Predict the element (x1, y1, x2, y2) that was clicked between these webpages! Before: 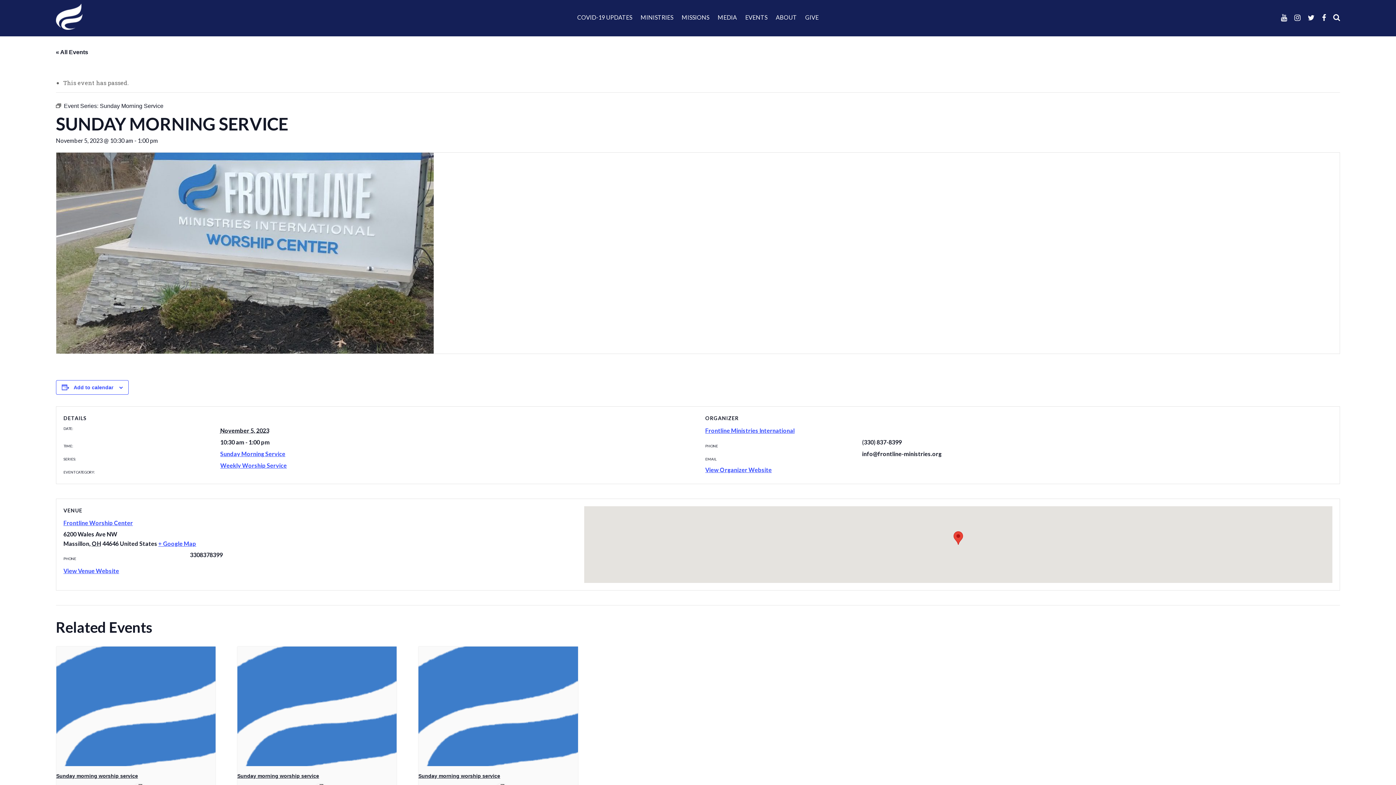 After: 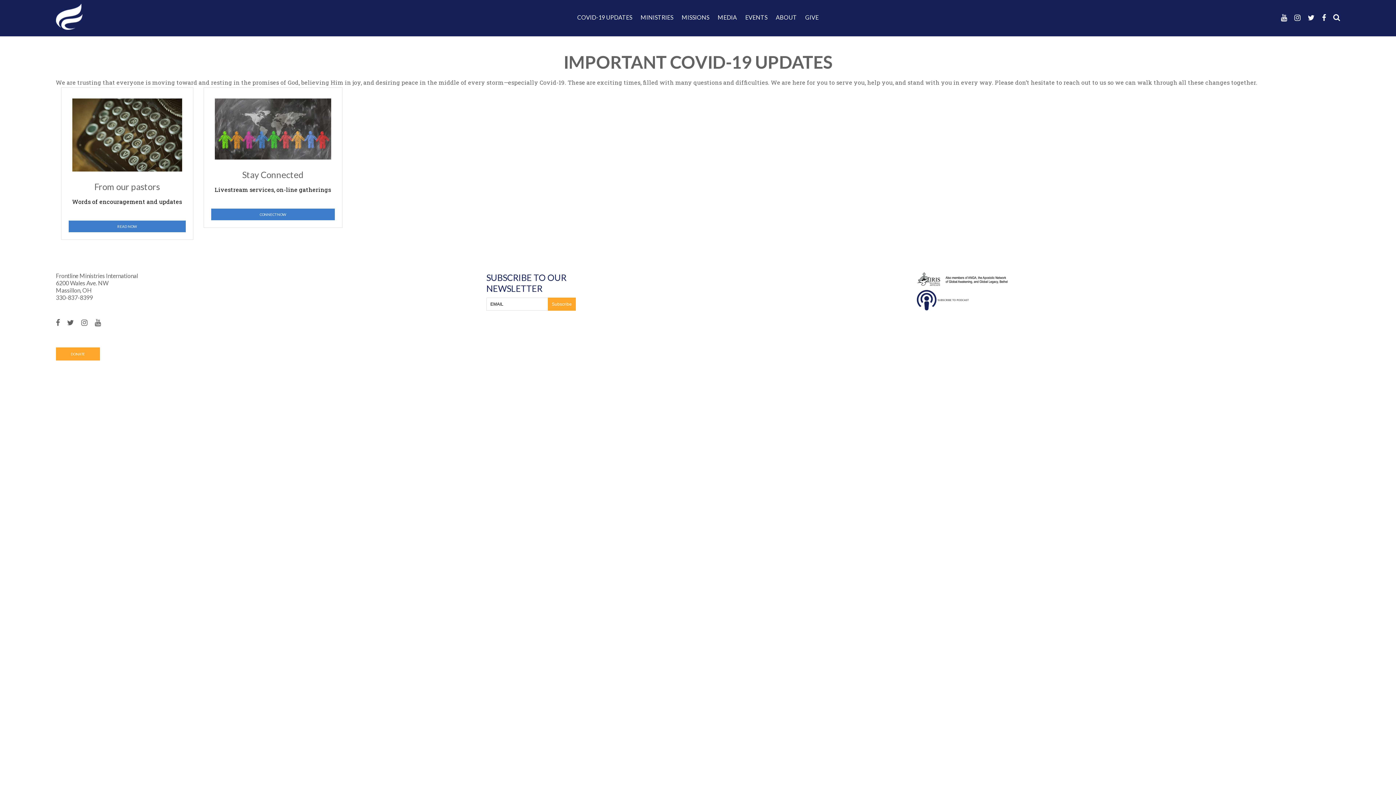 Action: bbox: (573, 0, 636, 34) label: COVID-19 UPDATES